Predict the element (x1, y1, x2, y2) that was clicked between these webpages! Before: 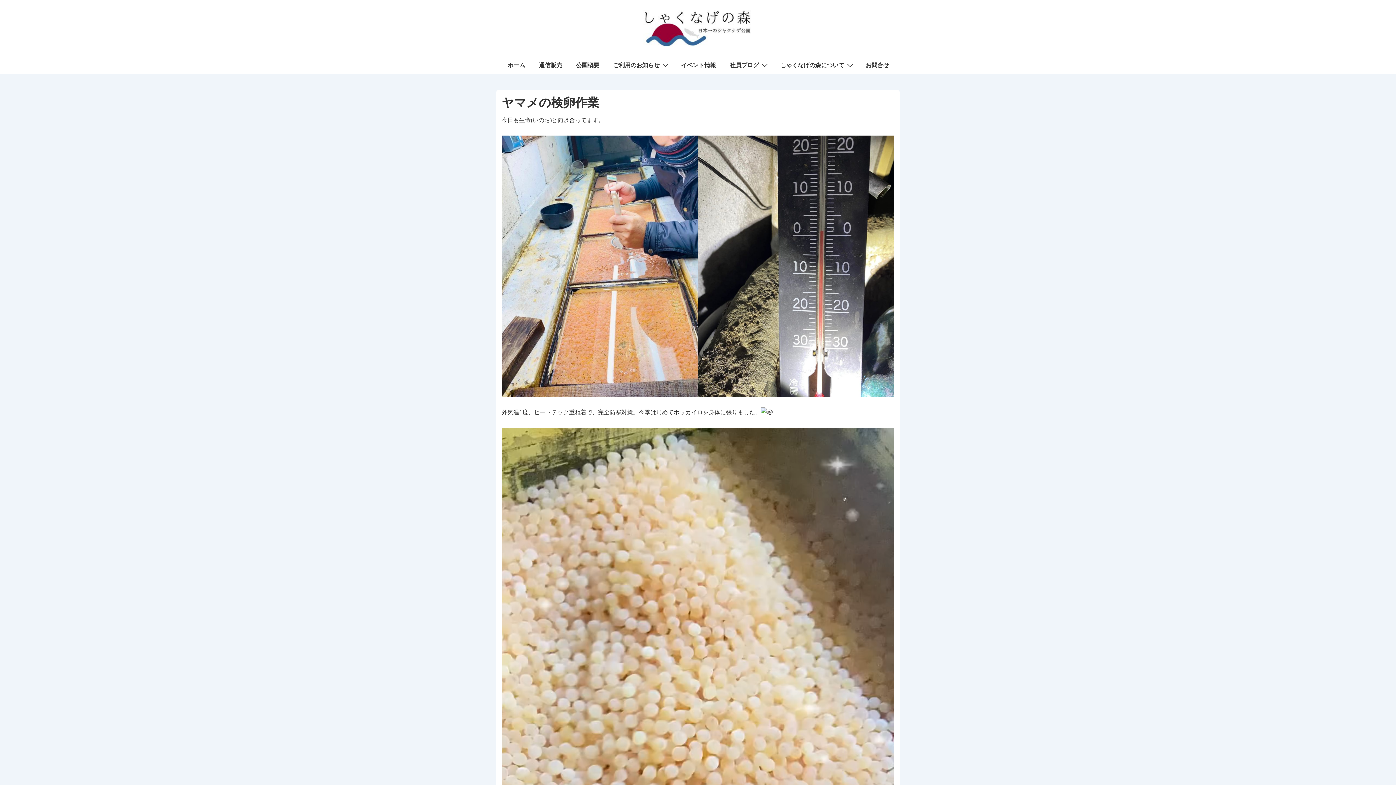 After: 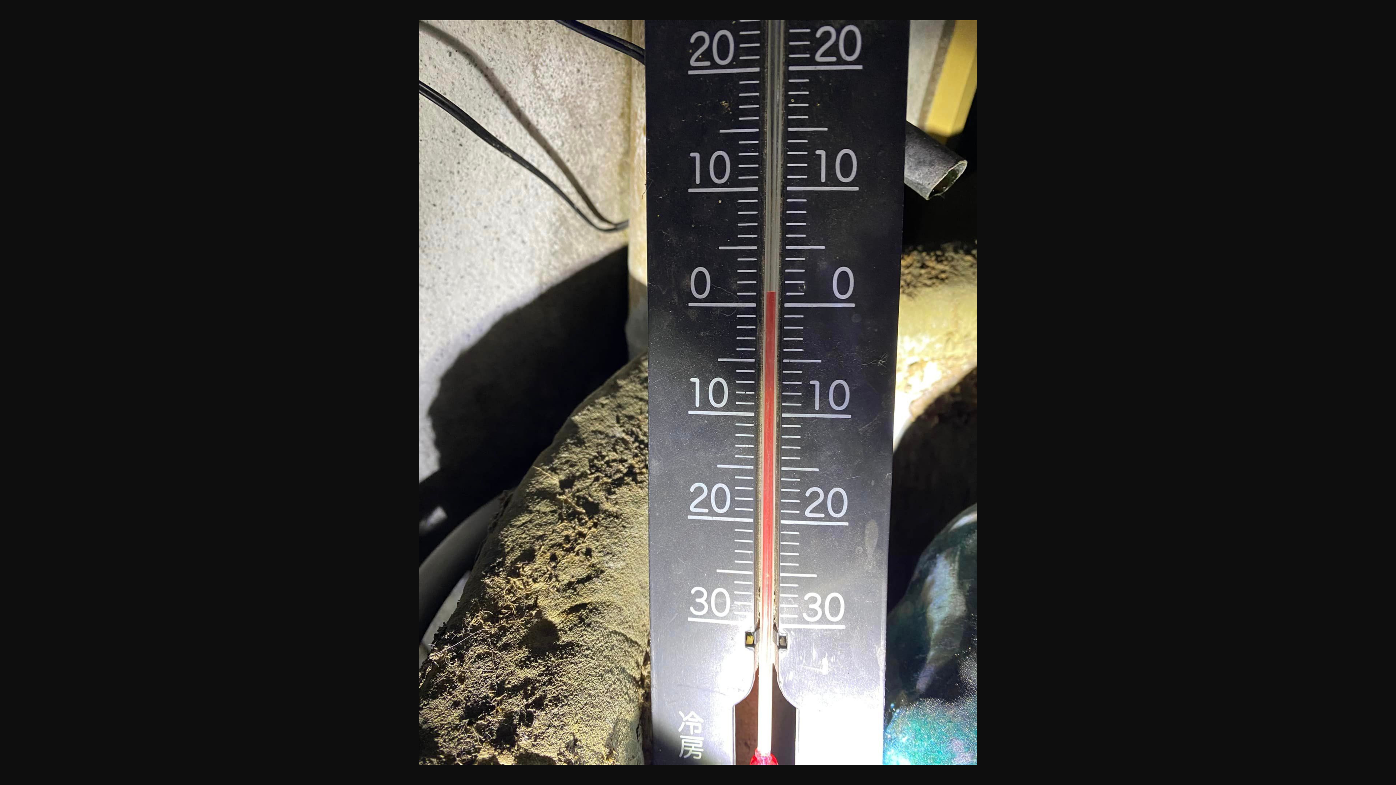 Action: bbox: (698, 135, 894, 397)